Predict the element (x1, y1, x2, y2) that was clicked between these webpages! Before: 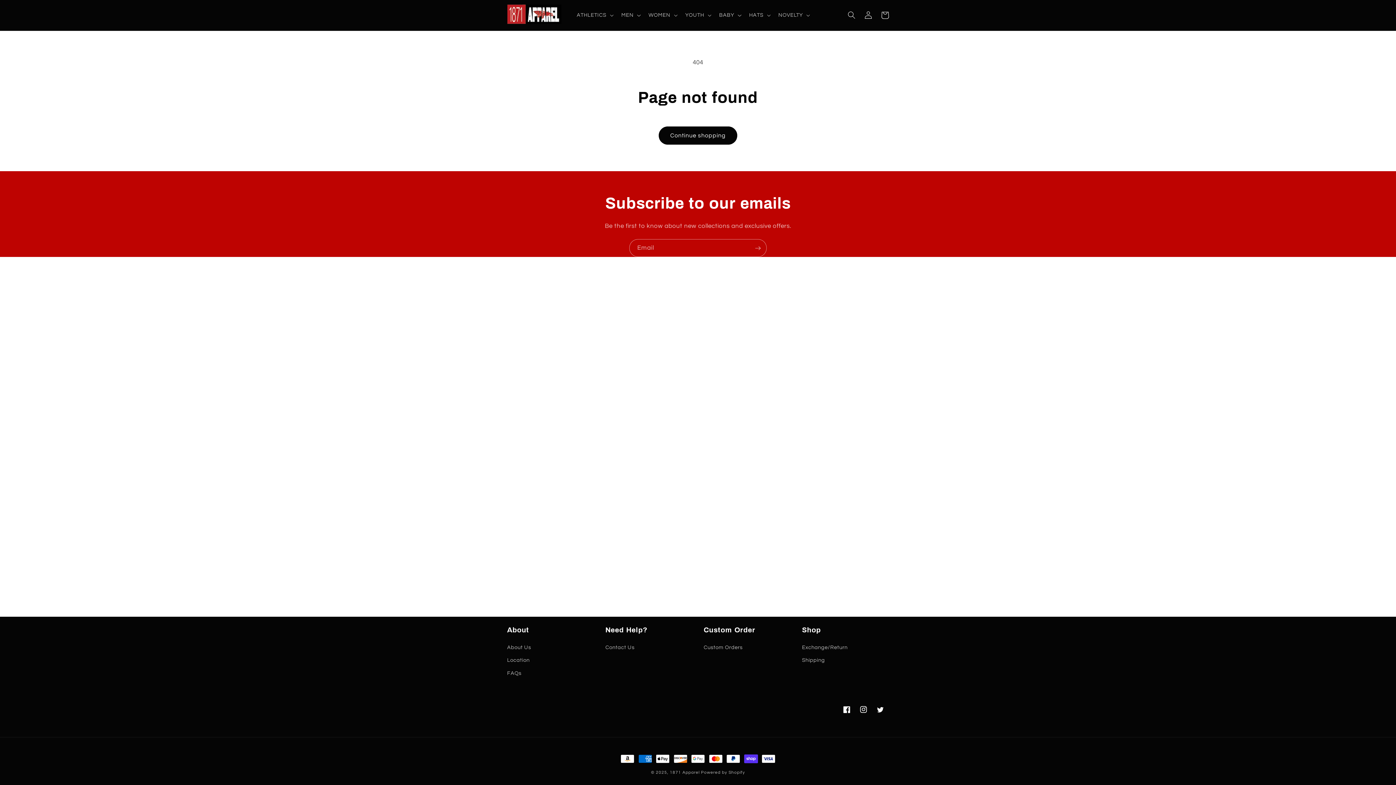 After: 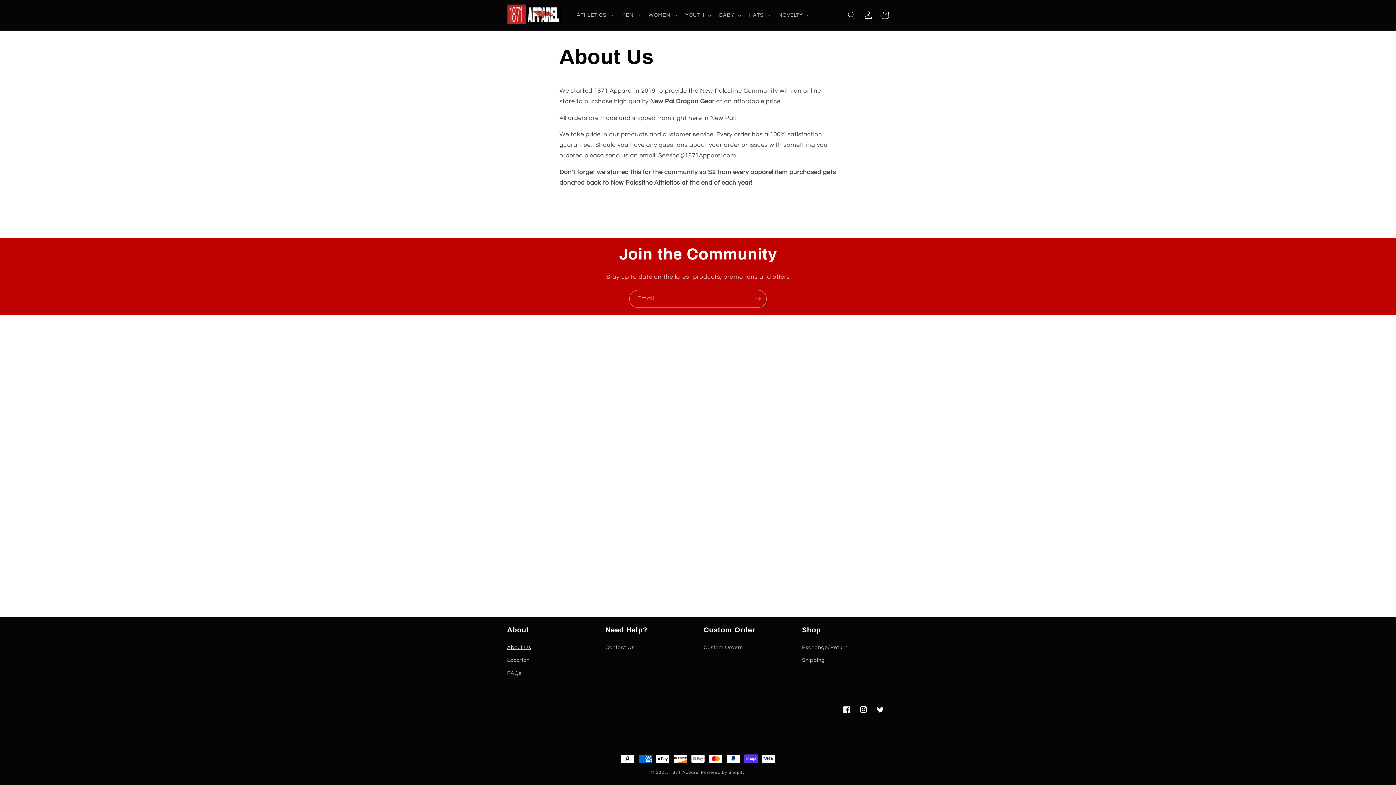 Action: bbox: (507, 643, 531, 654) label: About Us